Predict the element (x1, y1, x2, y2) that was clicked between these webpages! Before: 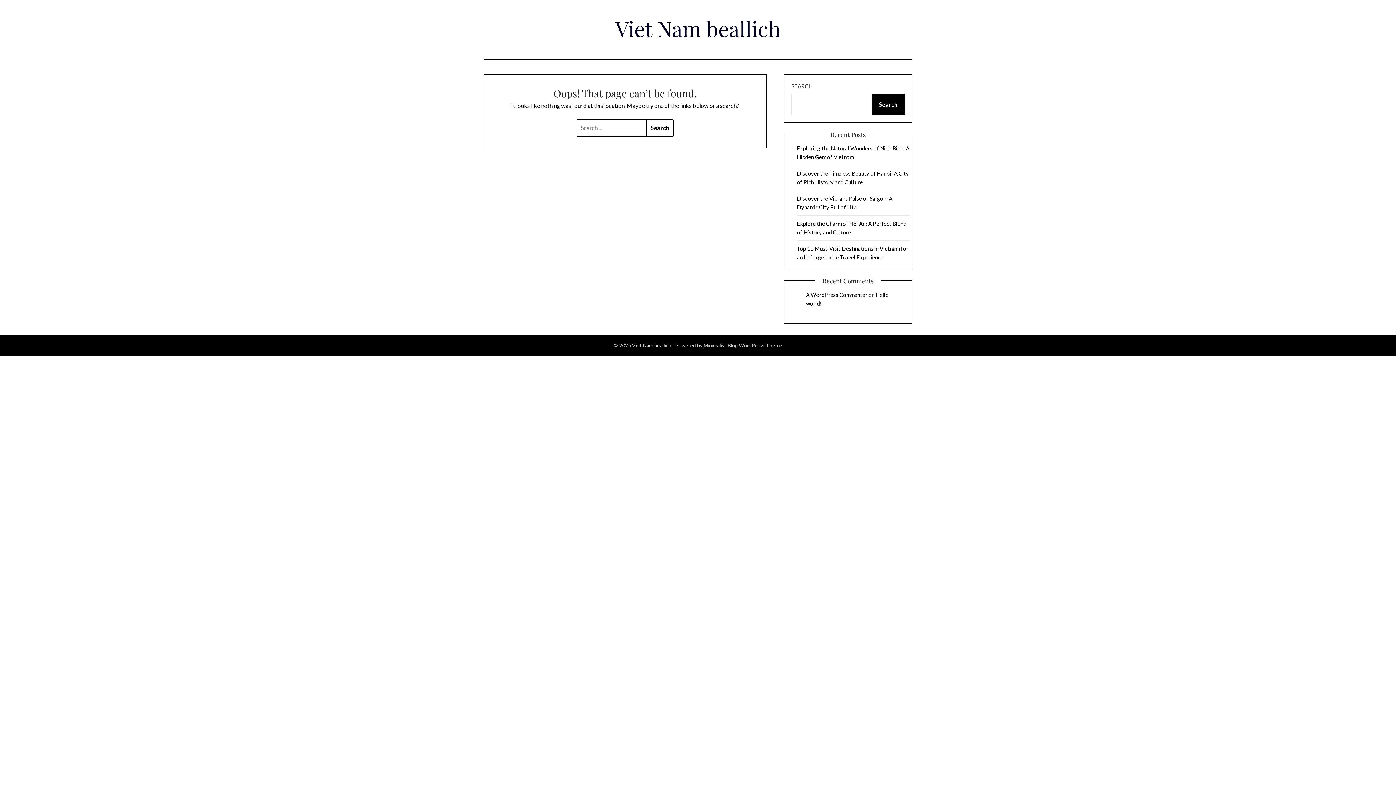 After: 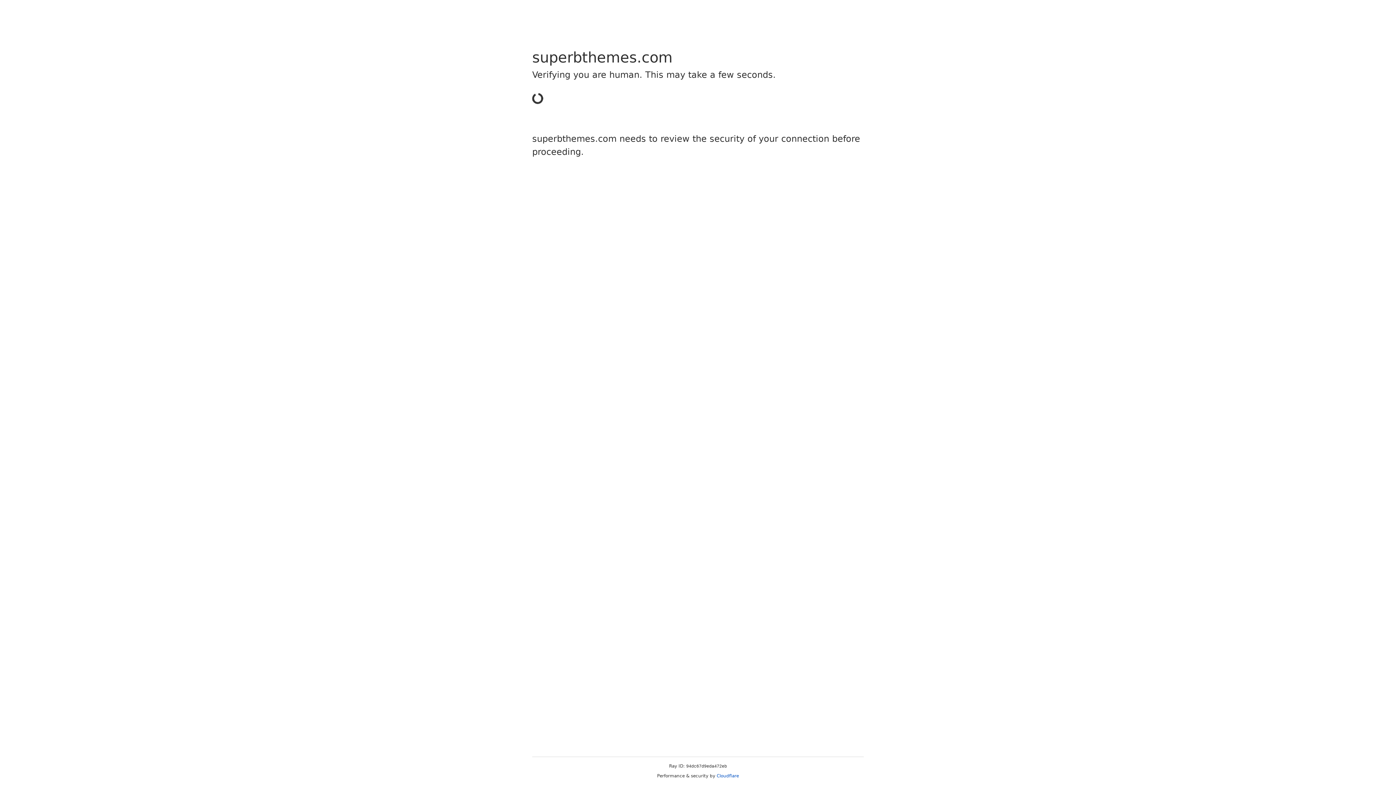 Action: bbox: (703, 342, 738, 348) label: Minimalist Blog